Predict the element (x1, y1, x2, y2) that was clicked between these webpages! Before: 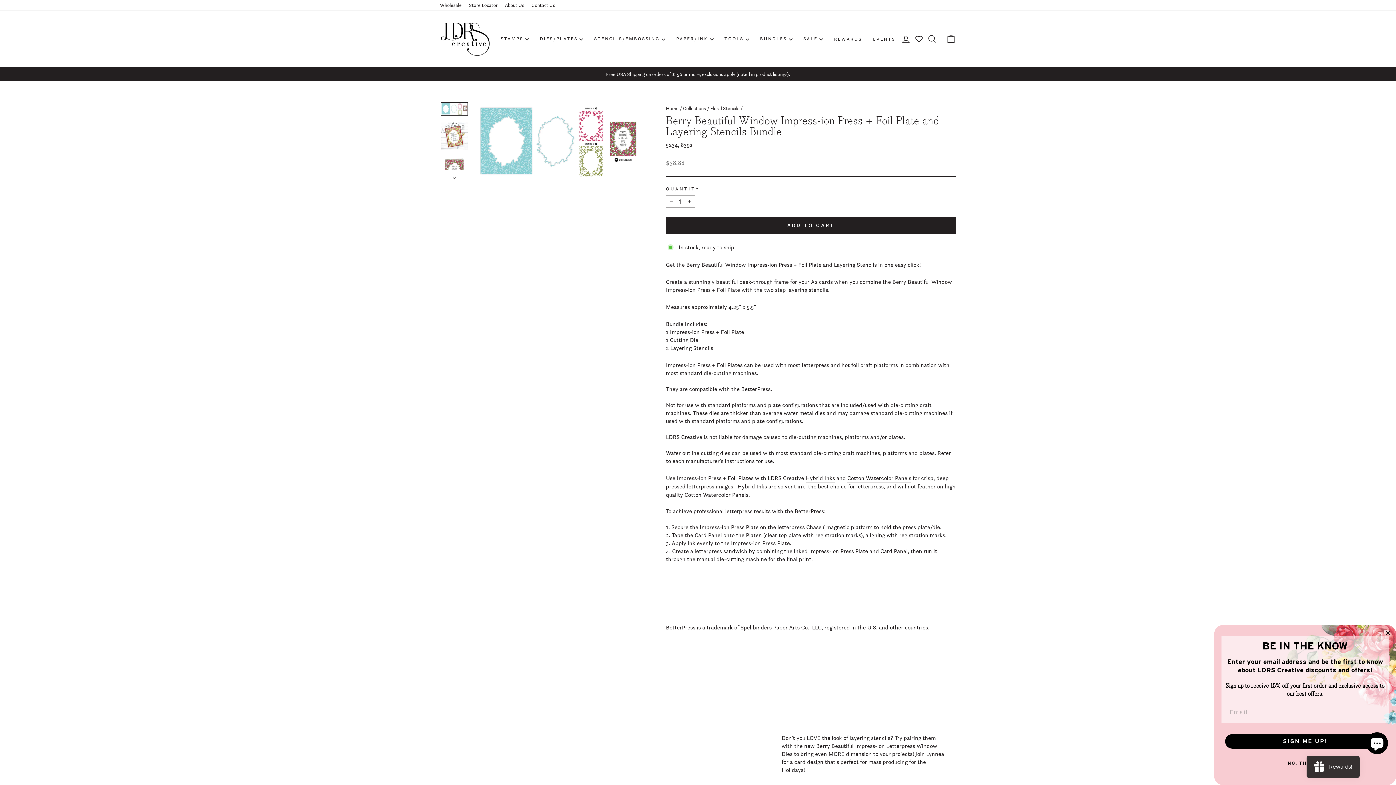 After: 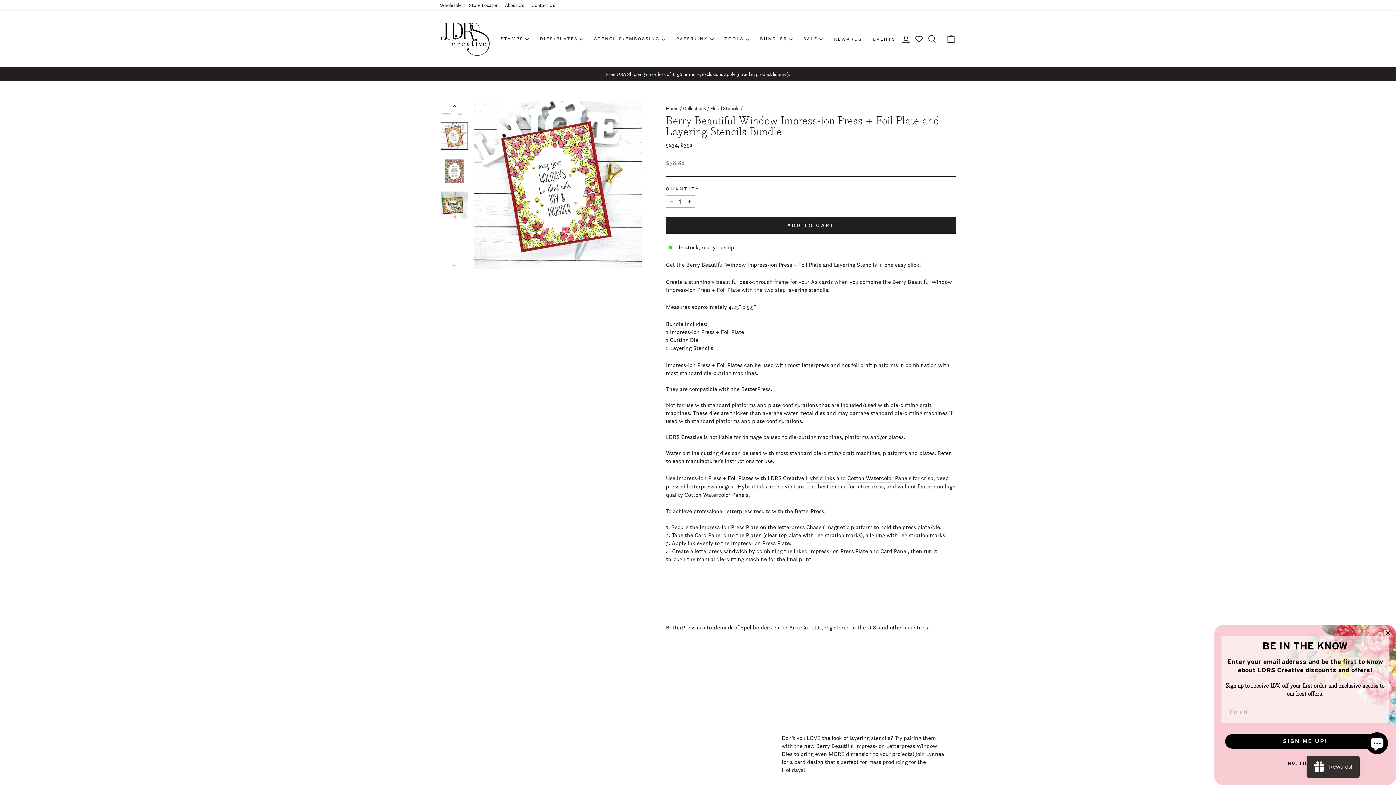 Action: bbox: (440, 169, 469, 181)